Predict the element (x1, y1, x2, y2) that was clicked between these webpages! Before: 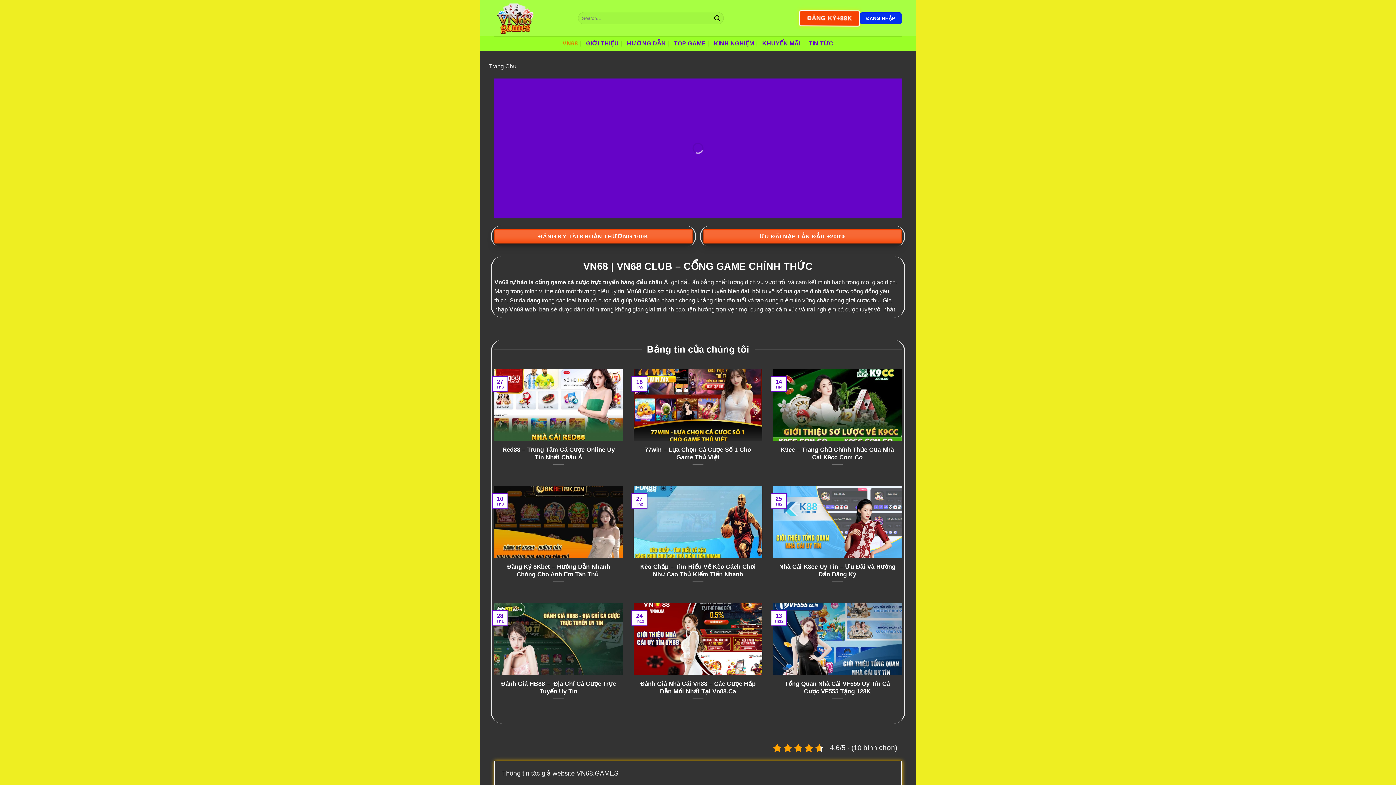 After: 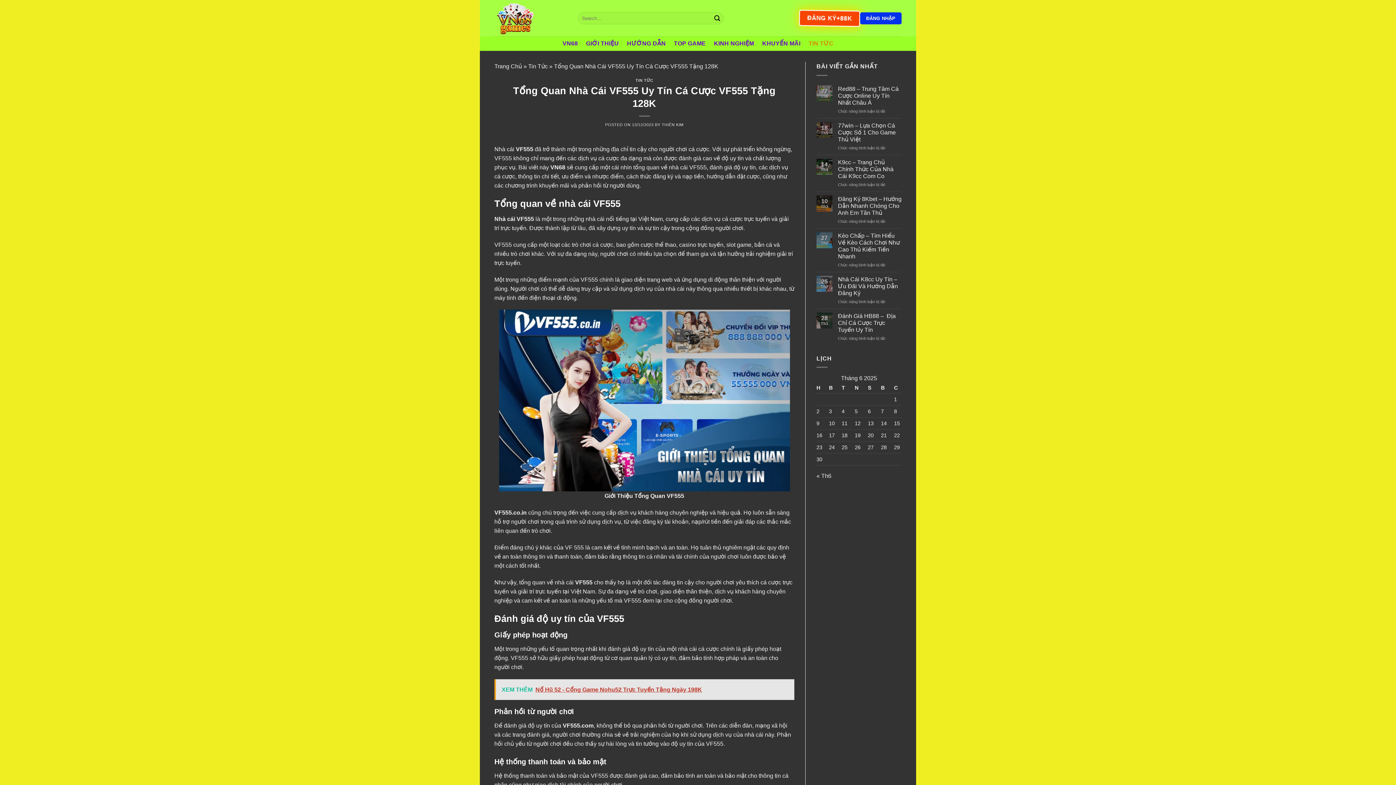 Action: label: Tổng Quan Nhà Cái VF555 Uy Tín Cá Cược VF555 Tặng 128K bbox: (776, 680, 898, 695)